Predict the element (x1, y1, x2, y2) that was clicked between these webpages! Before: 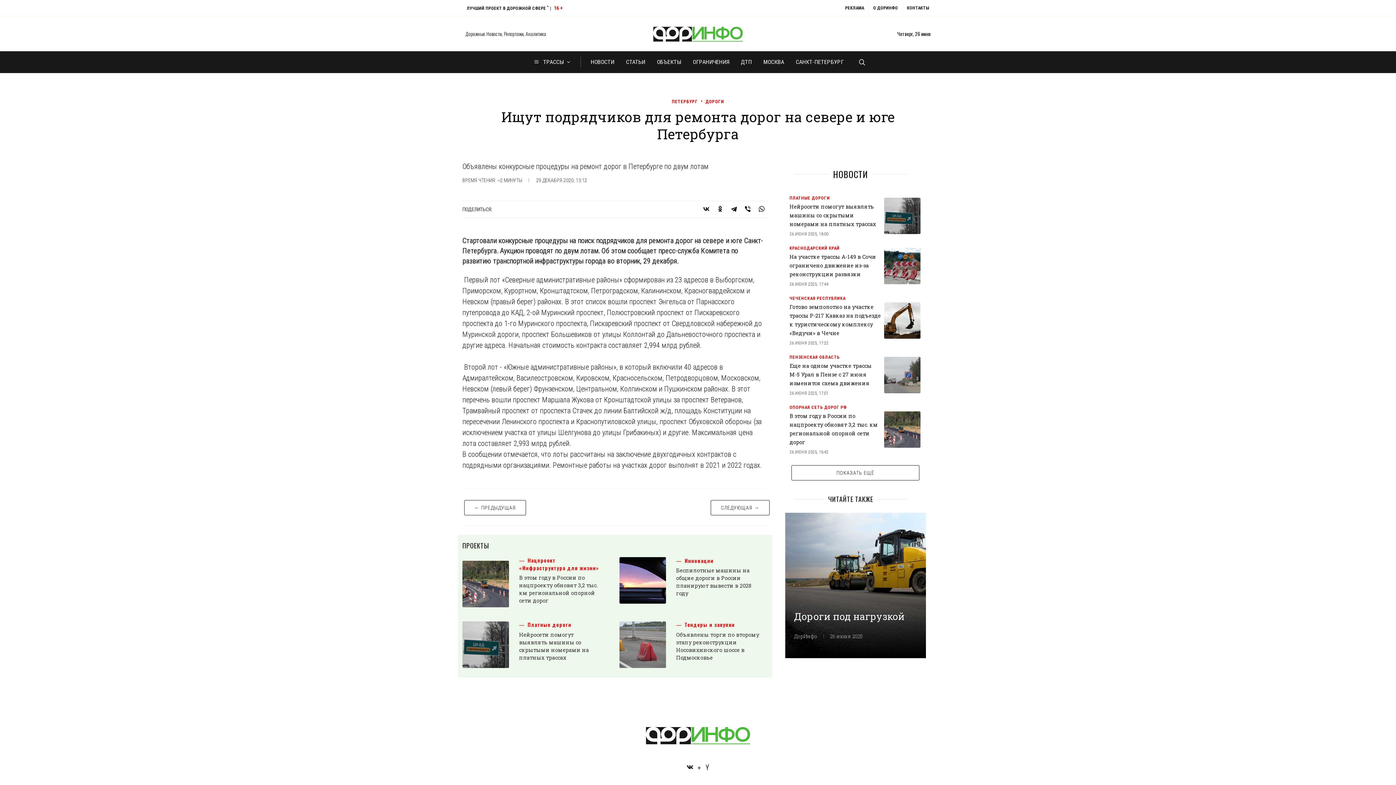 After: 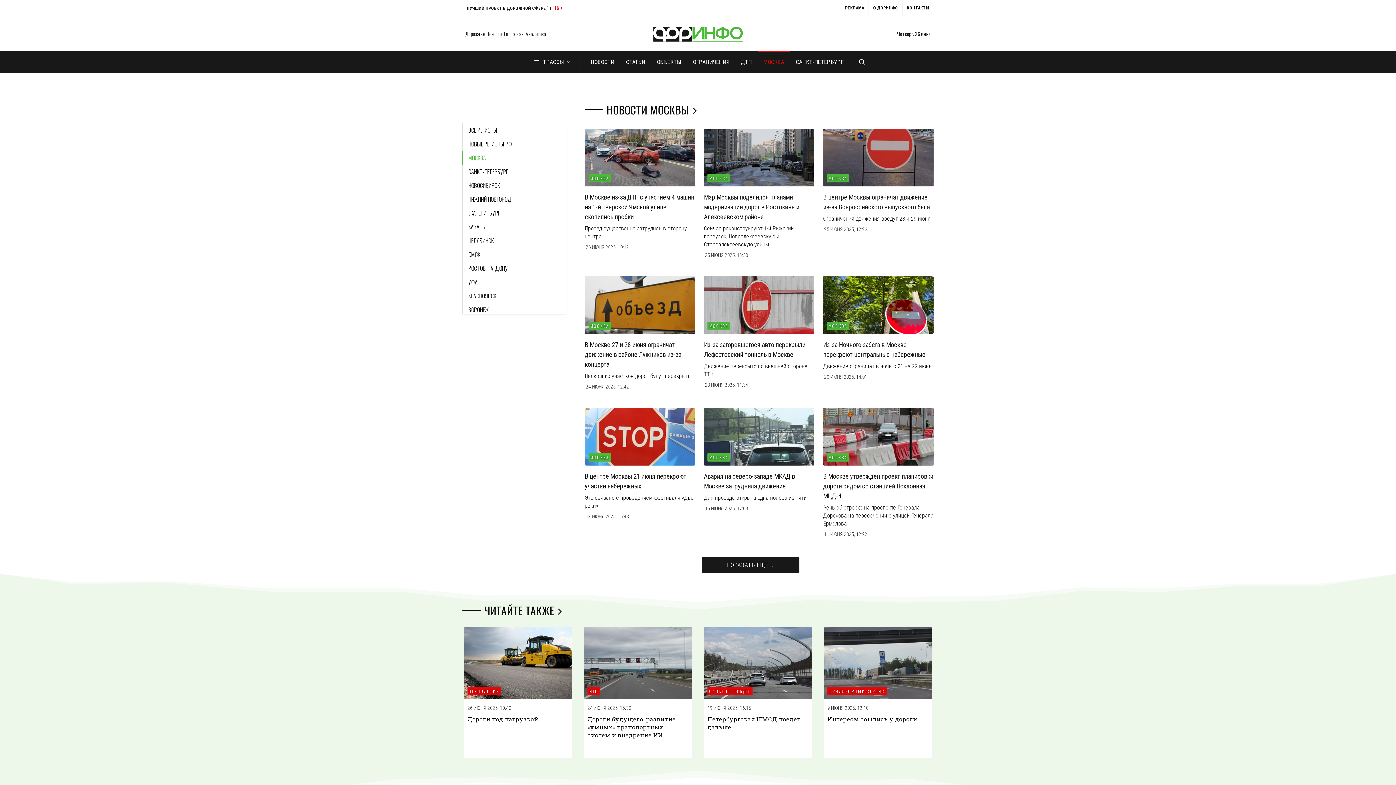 Action: bbox: (758, 51, 789, 73) label: МОСКВА